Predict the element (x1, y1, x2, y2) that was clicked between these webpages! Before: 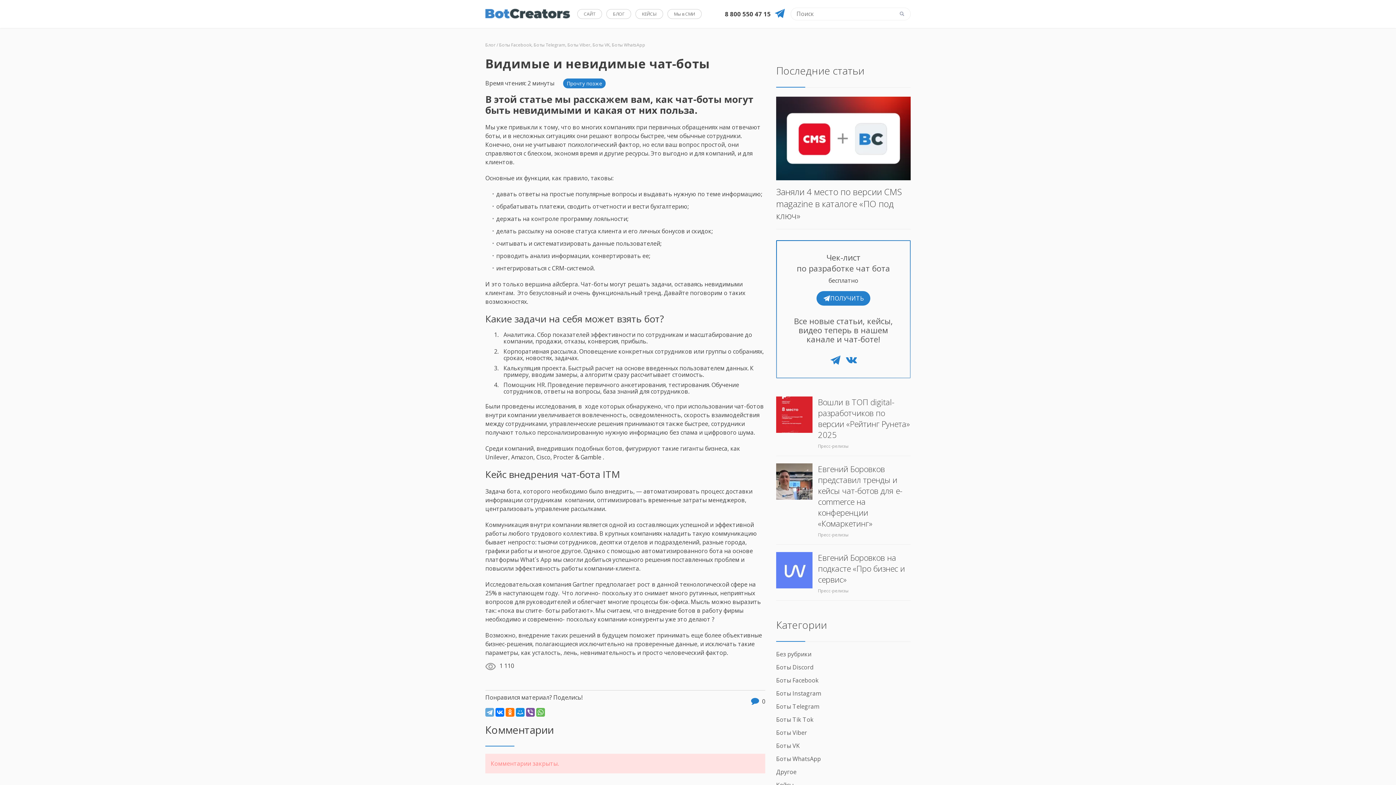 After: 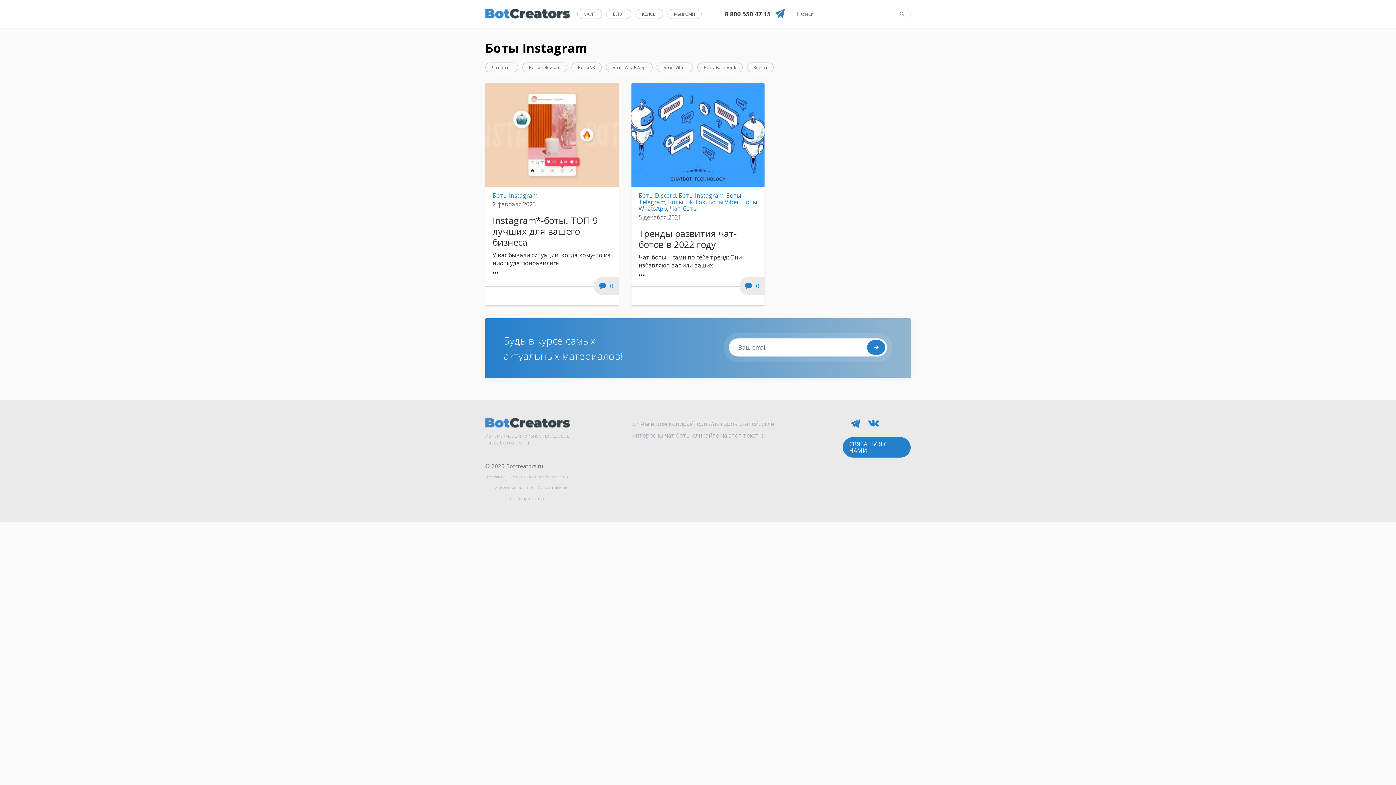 Action: bbox: (776, 689, 821, 697) label: Боты Instagram